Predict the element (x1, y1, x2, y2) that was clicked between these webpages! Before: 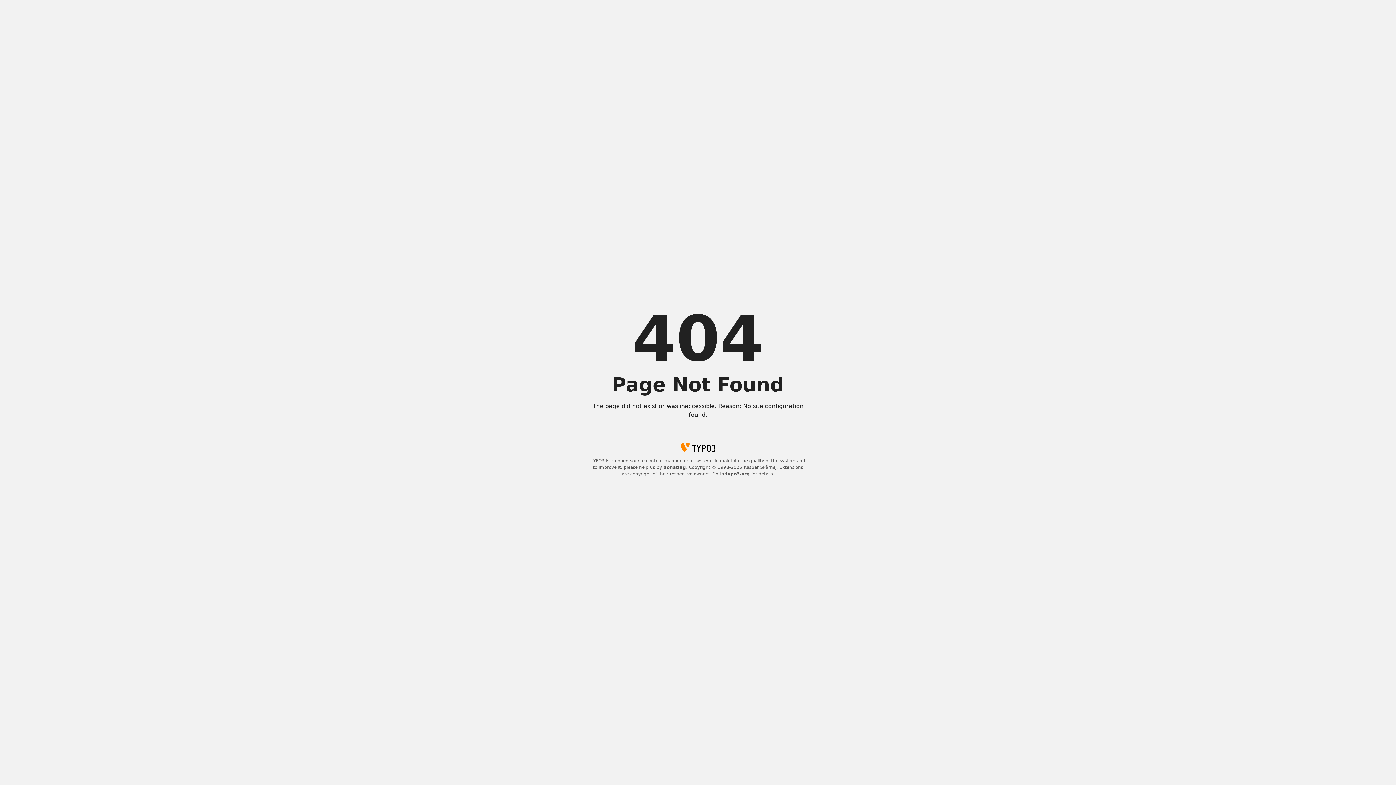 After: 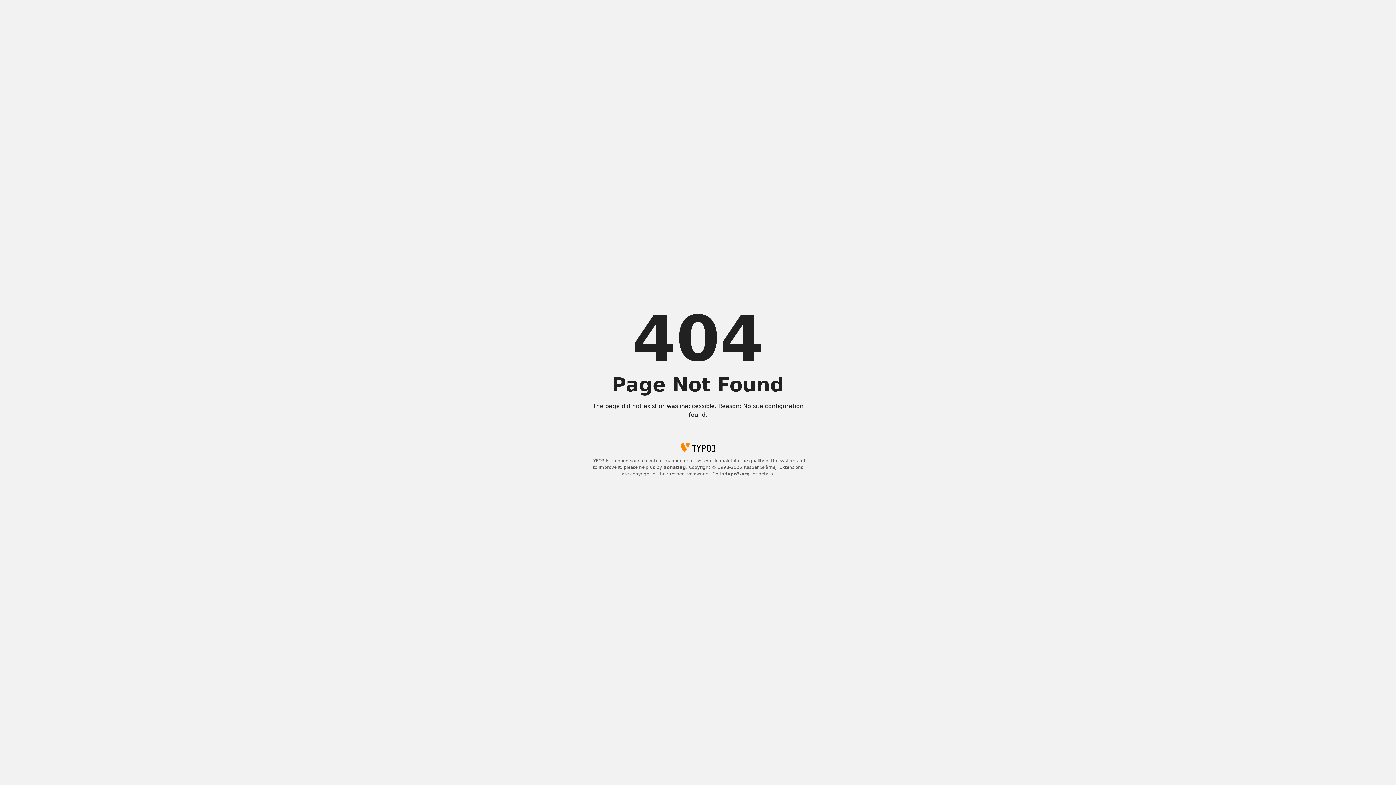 Action: bbox: (725, 471, 750, 476) label: typo3.org